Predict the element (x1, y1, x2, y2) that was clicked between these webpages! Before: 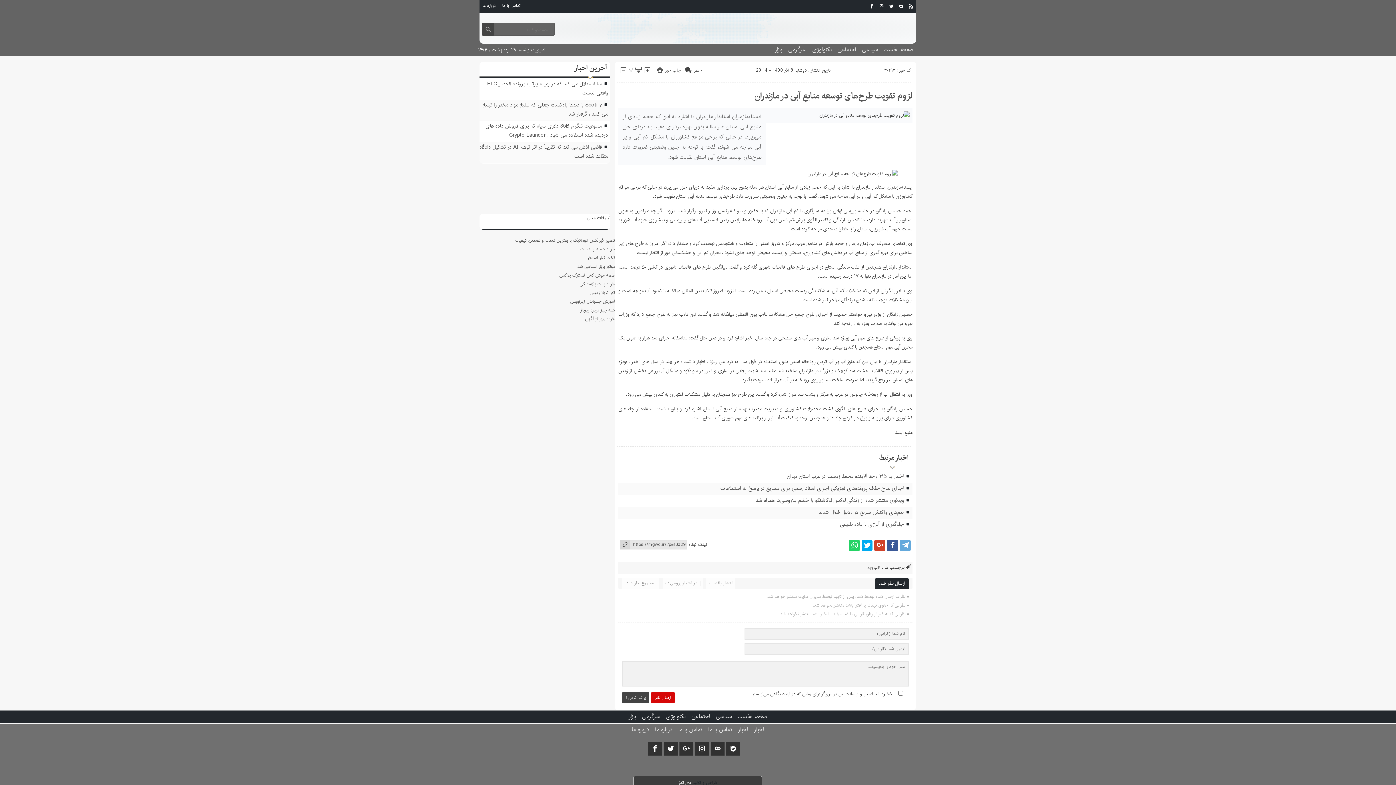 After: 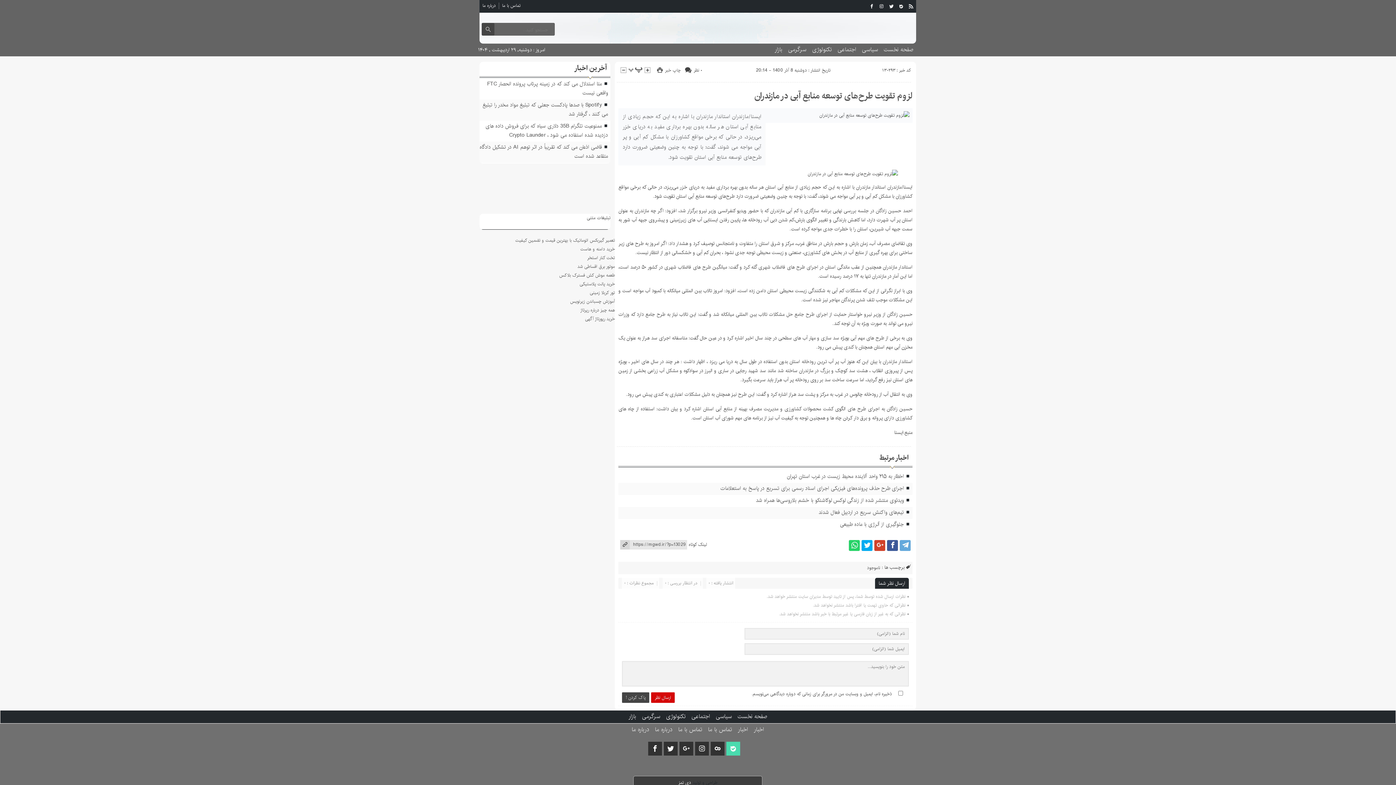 Action: bbox: (726, 742, 740, 756)